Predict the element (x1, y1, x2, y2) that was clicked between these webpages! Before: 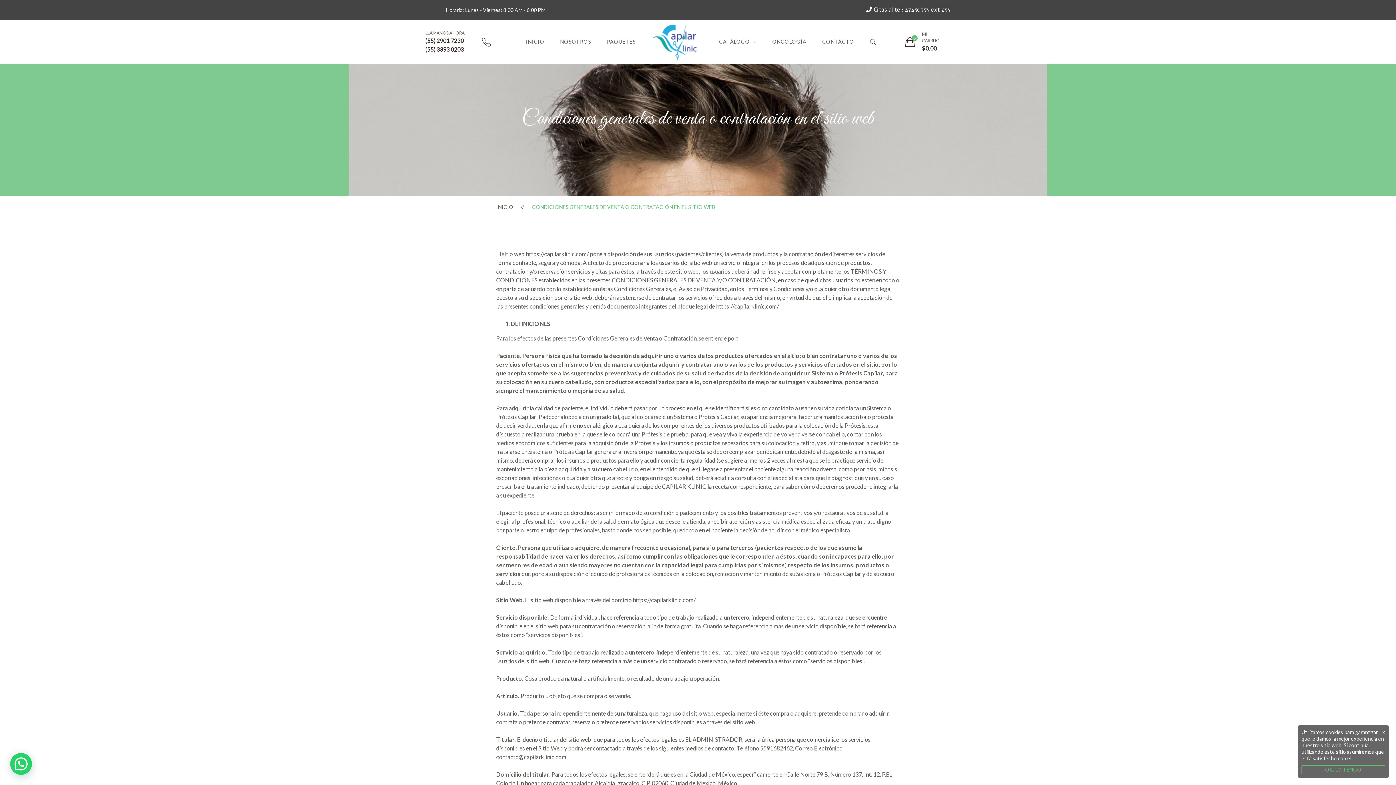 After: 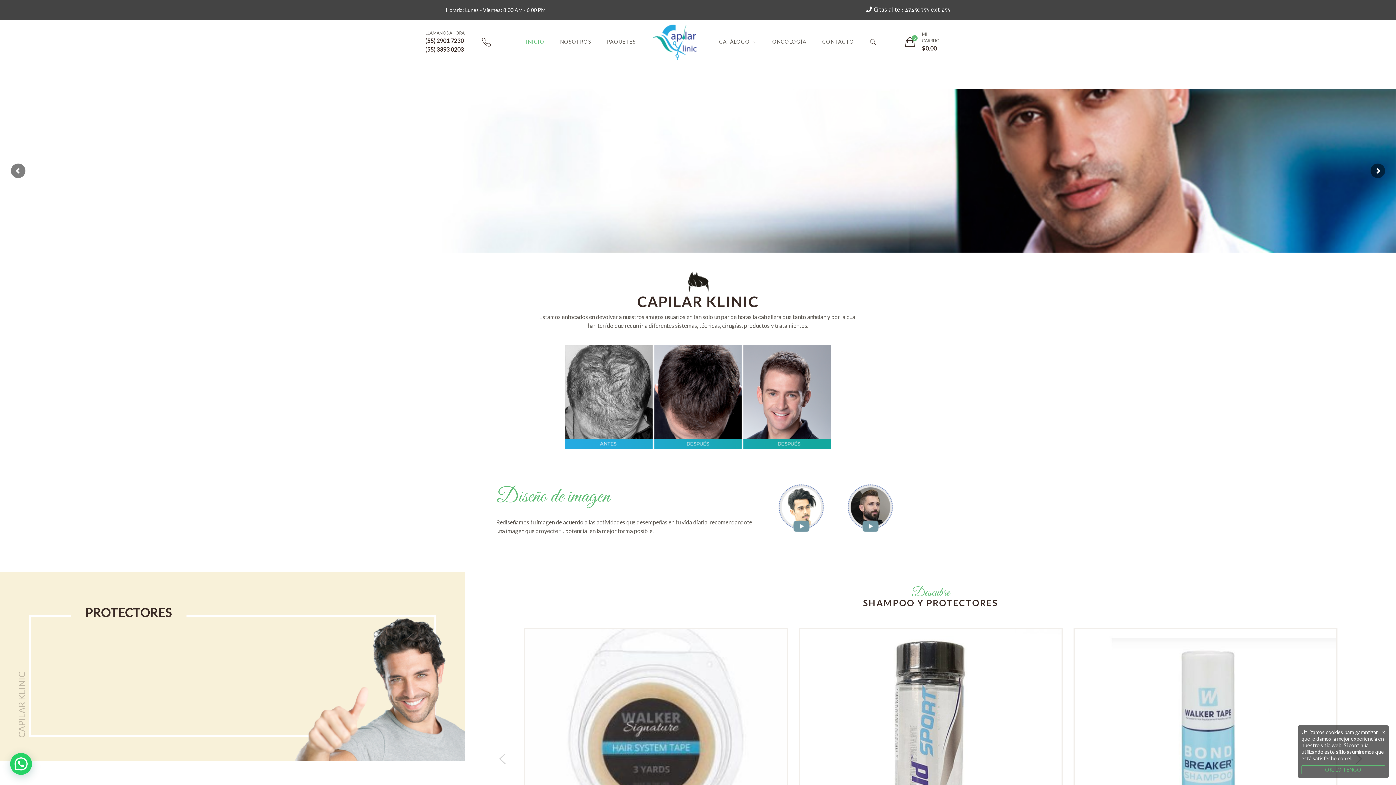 Action: label: https://capilarklinic.com/ bbox: (633, 596, 696, 603)